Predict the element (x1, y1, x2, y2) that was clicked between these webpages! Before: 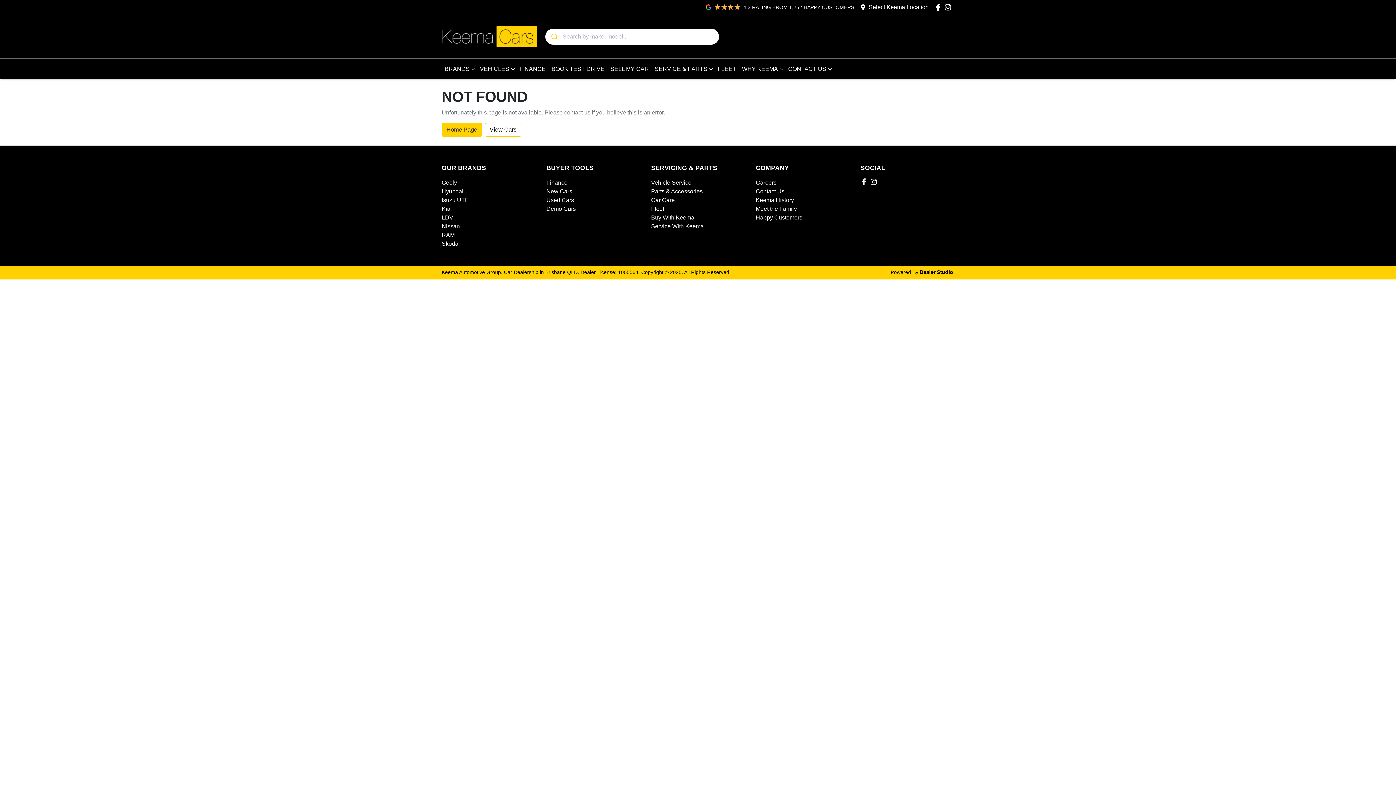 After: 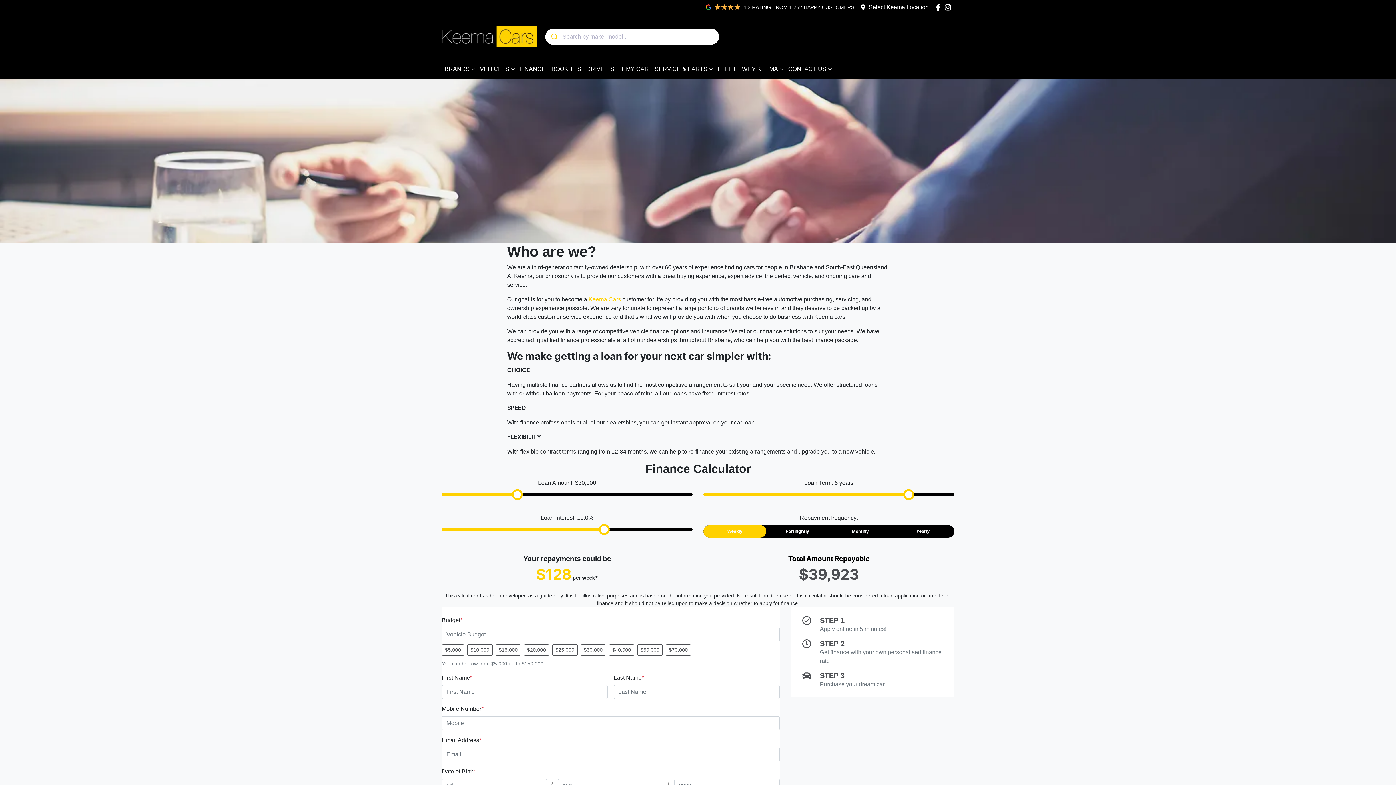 Action: bbox: (546, 179, 567, 185) label: Finance